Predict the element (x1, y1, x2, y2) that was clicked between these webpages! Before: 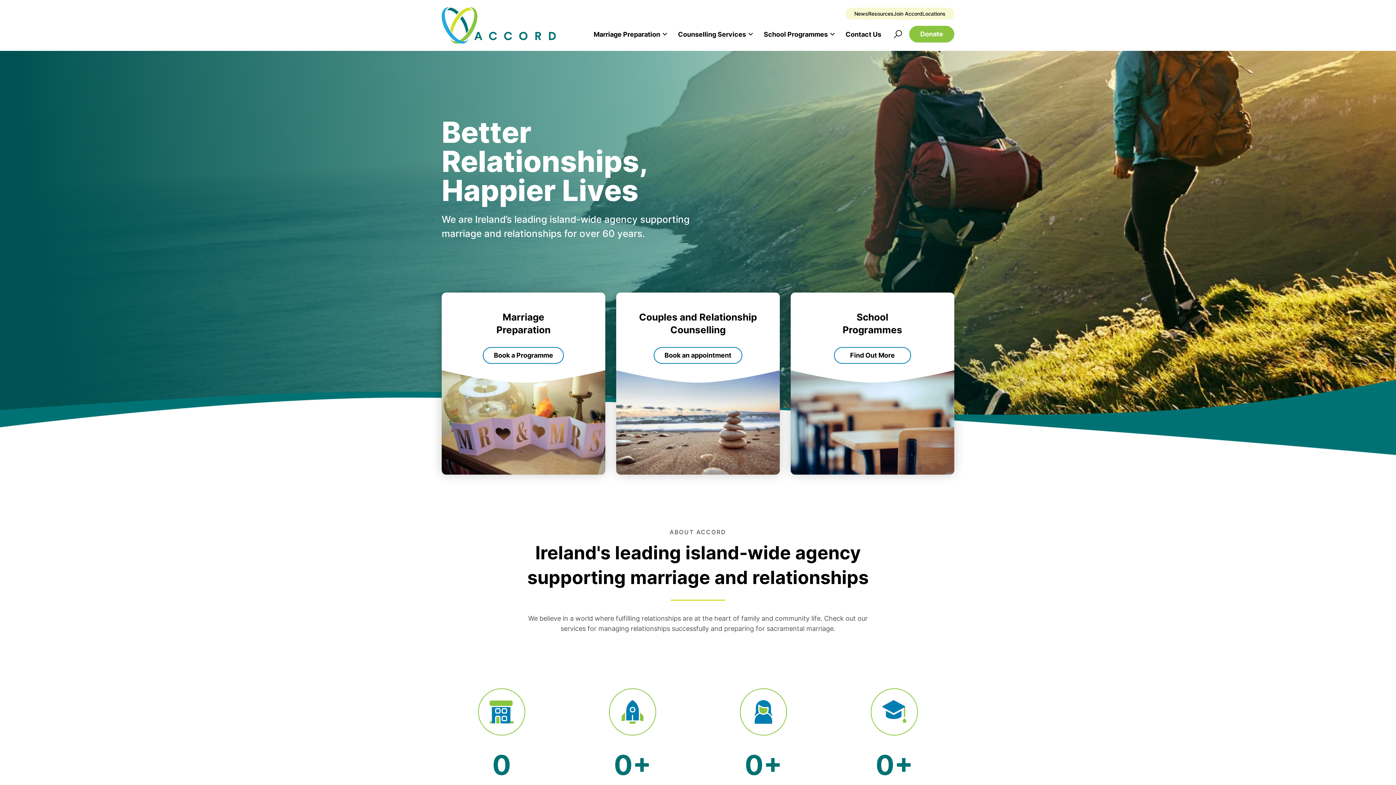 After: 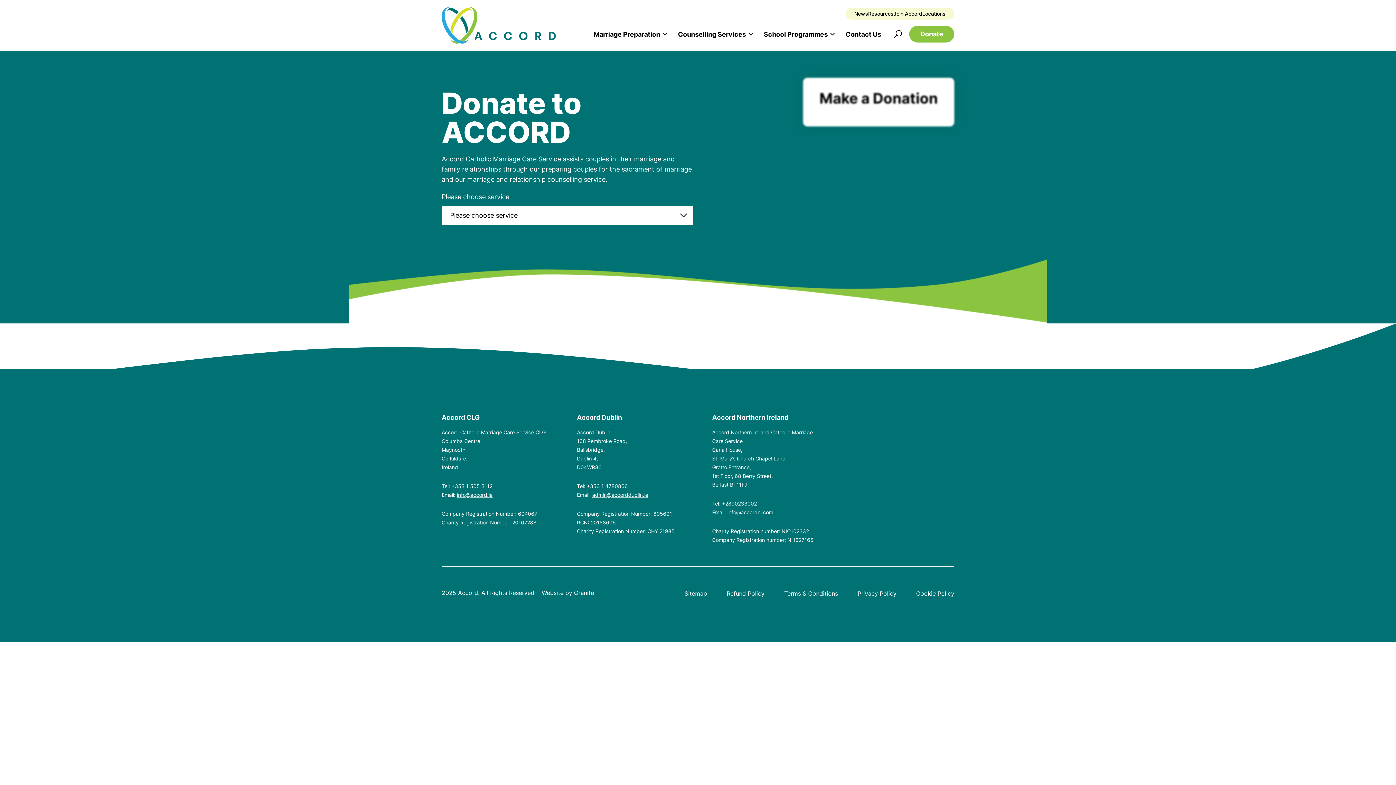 Action: label: Donate bbox: (909, 25, 954, 42)